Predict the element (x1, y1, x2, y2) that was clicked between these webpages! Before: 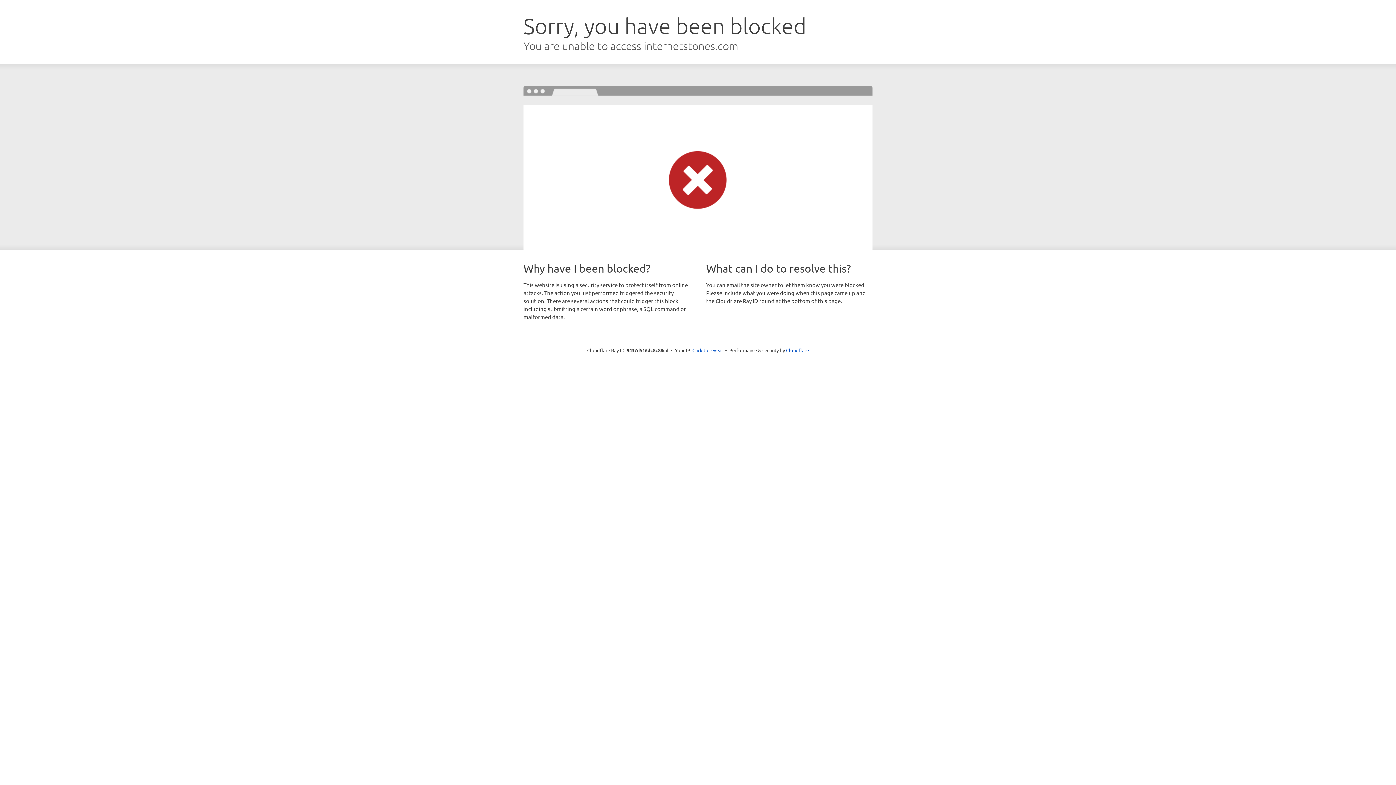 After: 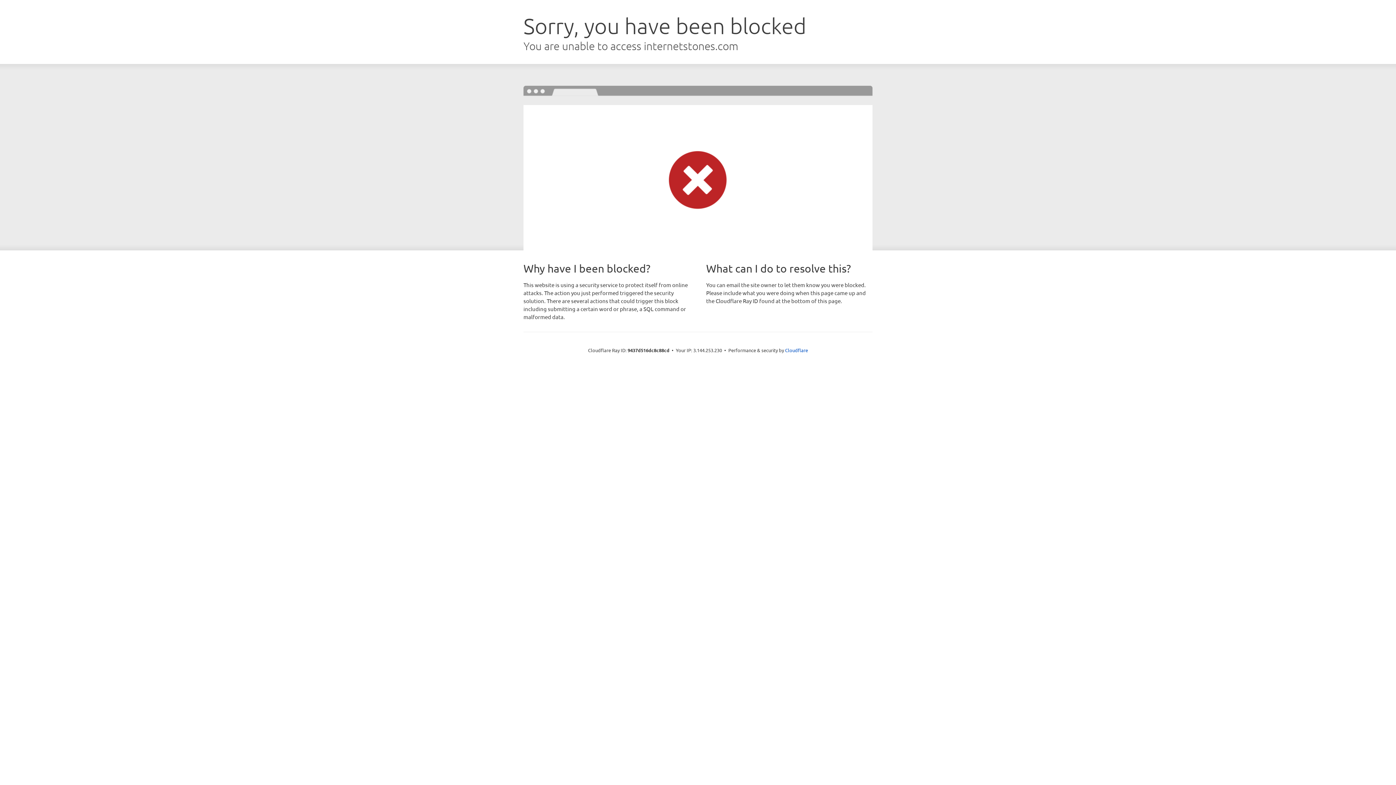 Action: label: Click to reveal bbox: (692, 346, 723, 353)